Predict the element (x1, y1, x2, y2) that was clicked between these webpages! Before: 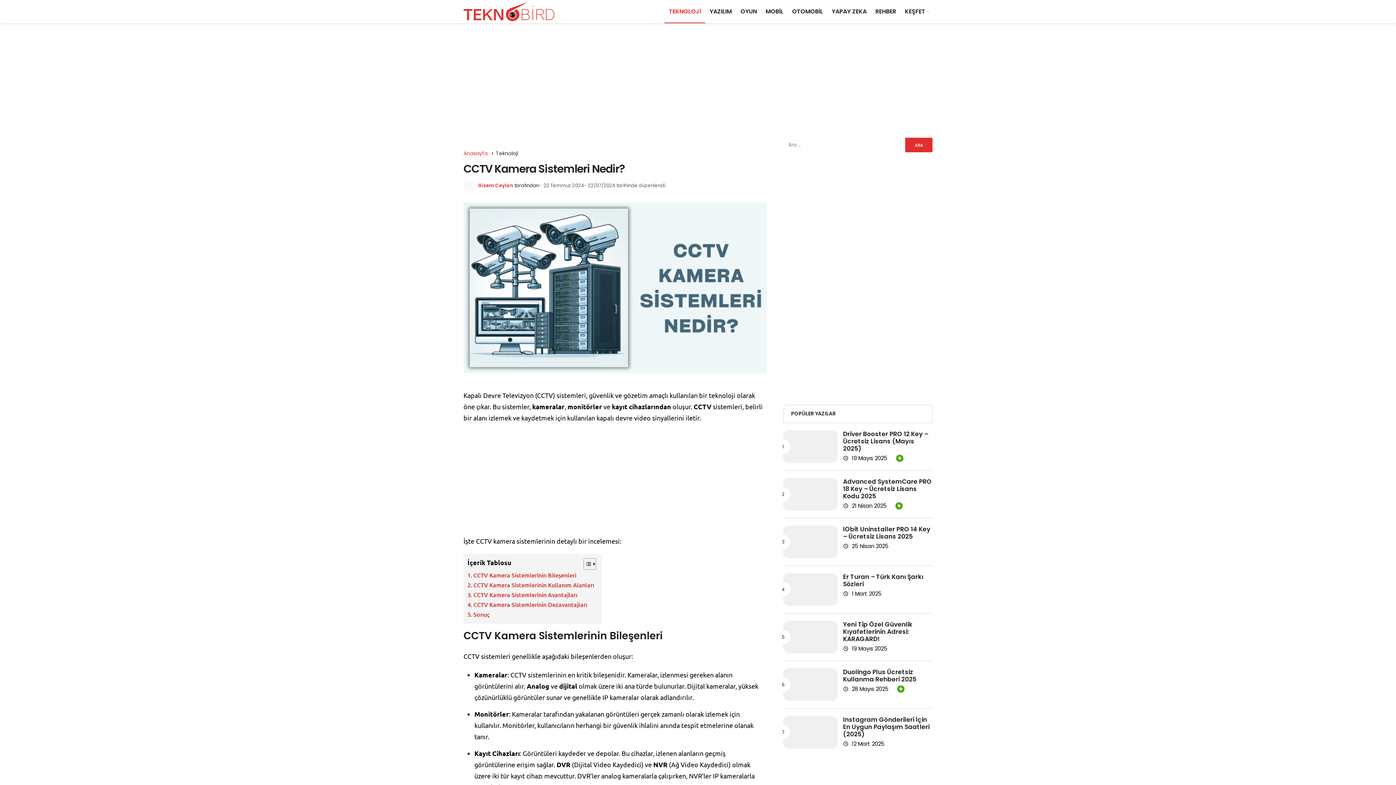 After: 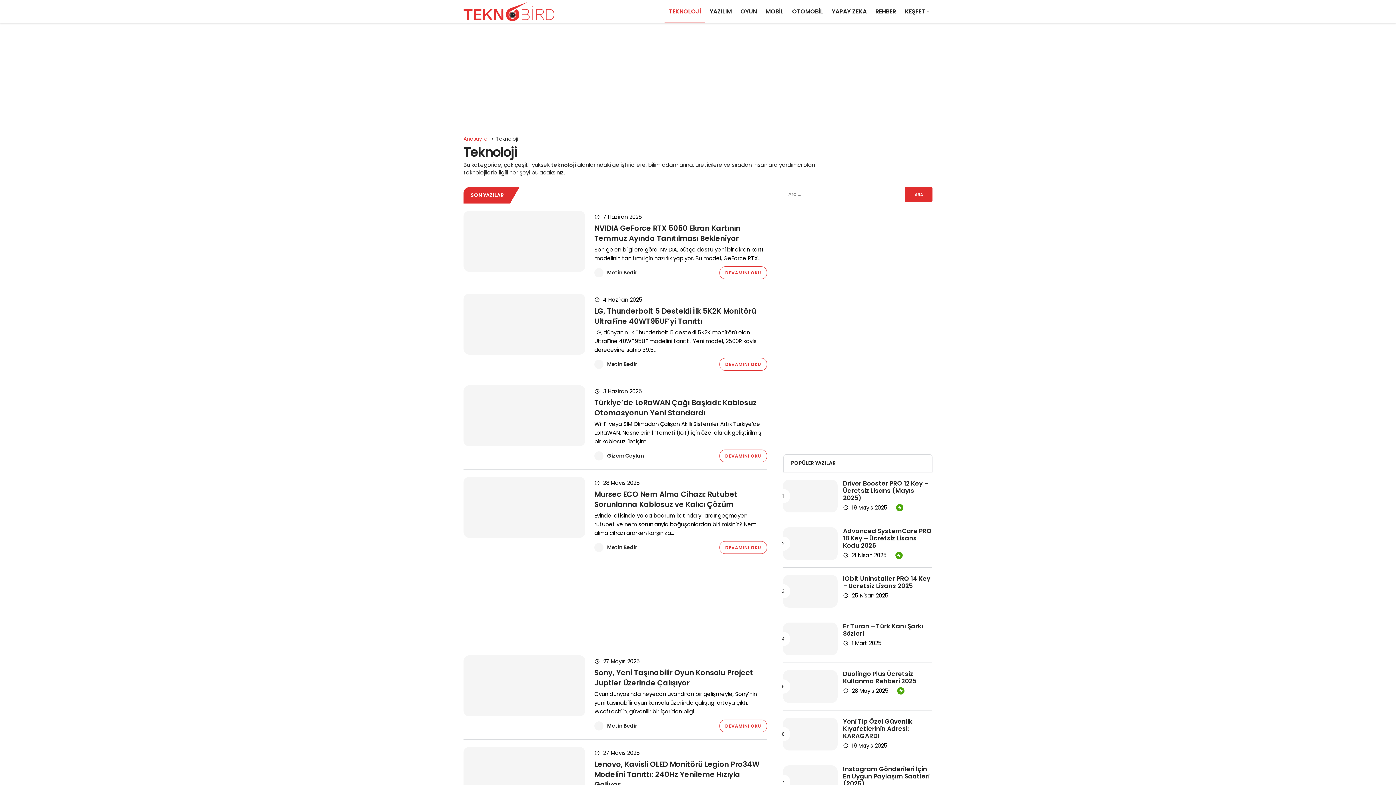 Action: label: Teknoloji bbox: (496, 149, 518, 157)